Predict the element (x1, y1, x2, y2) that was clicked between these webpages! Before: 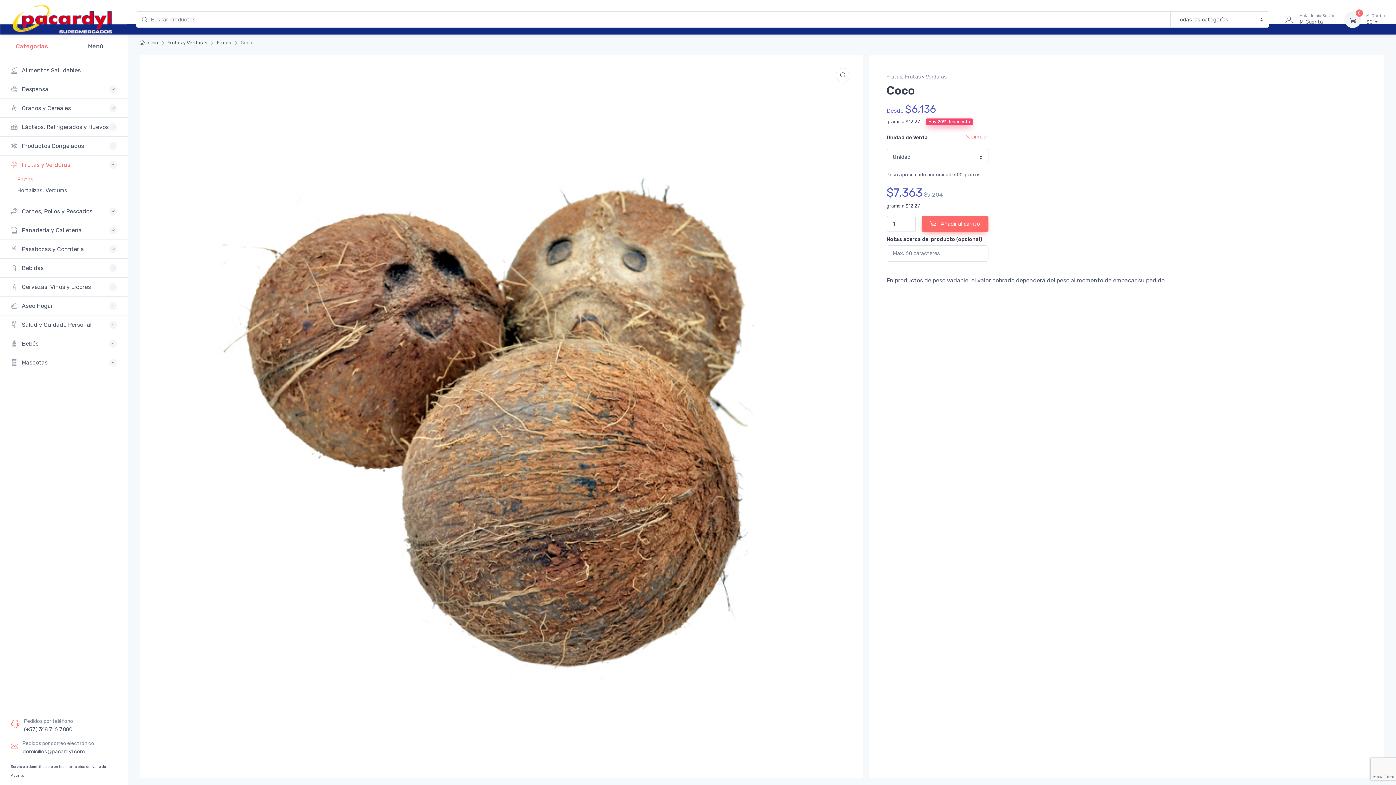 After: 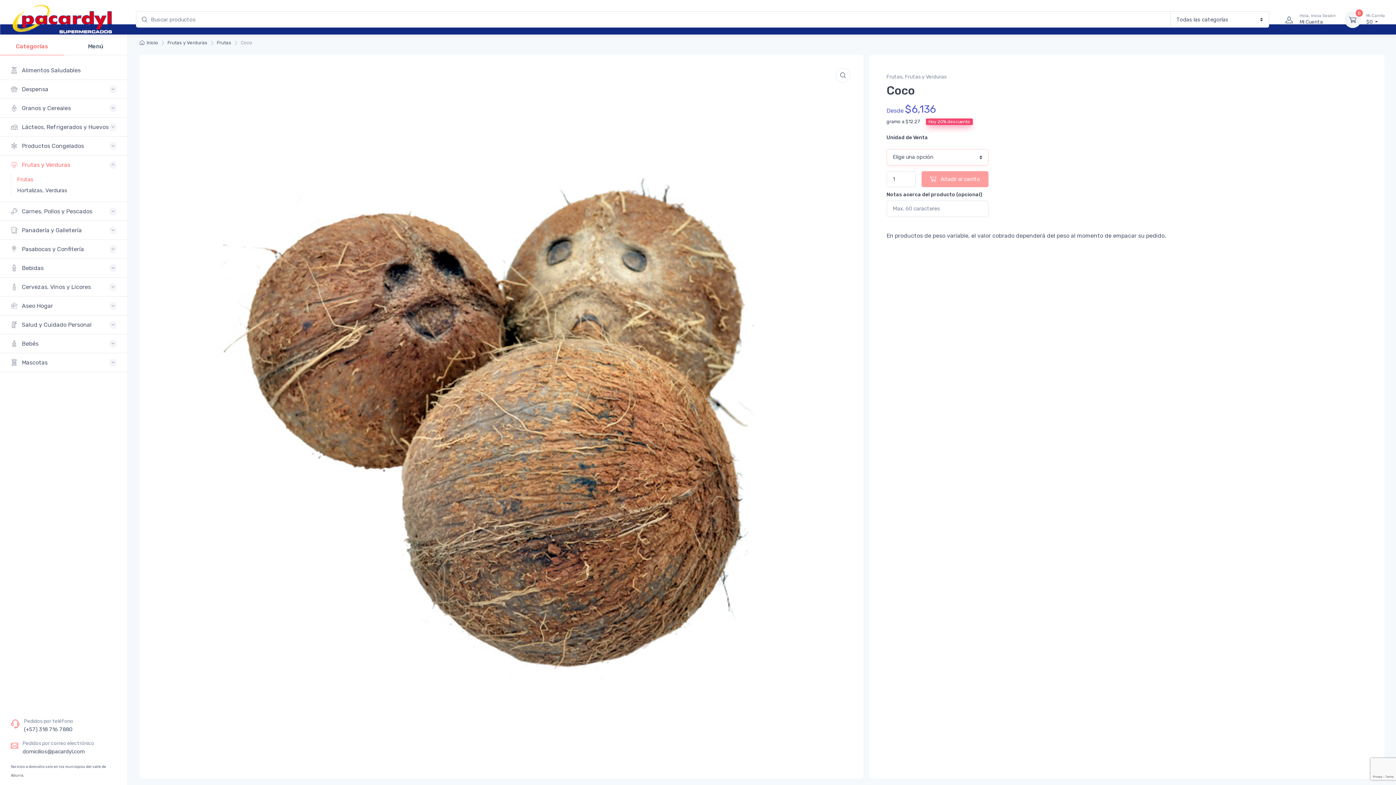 Action: bbox: (966, 133, 988, 140) label: Limpiar